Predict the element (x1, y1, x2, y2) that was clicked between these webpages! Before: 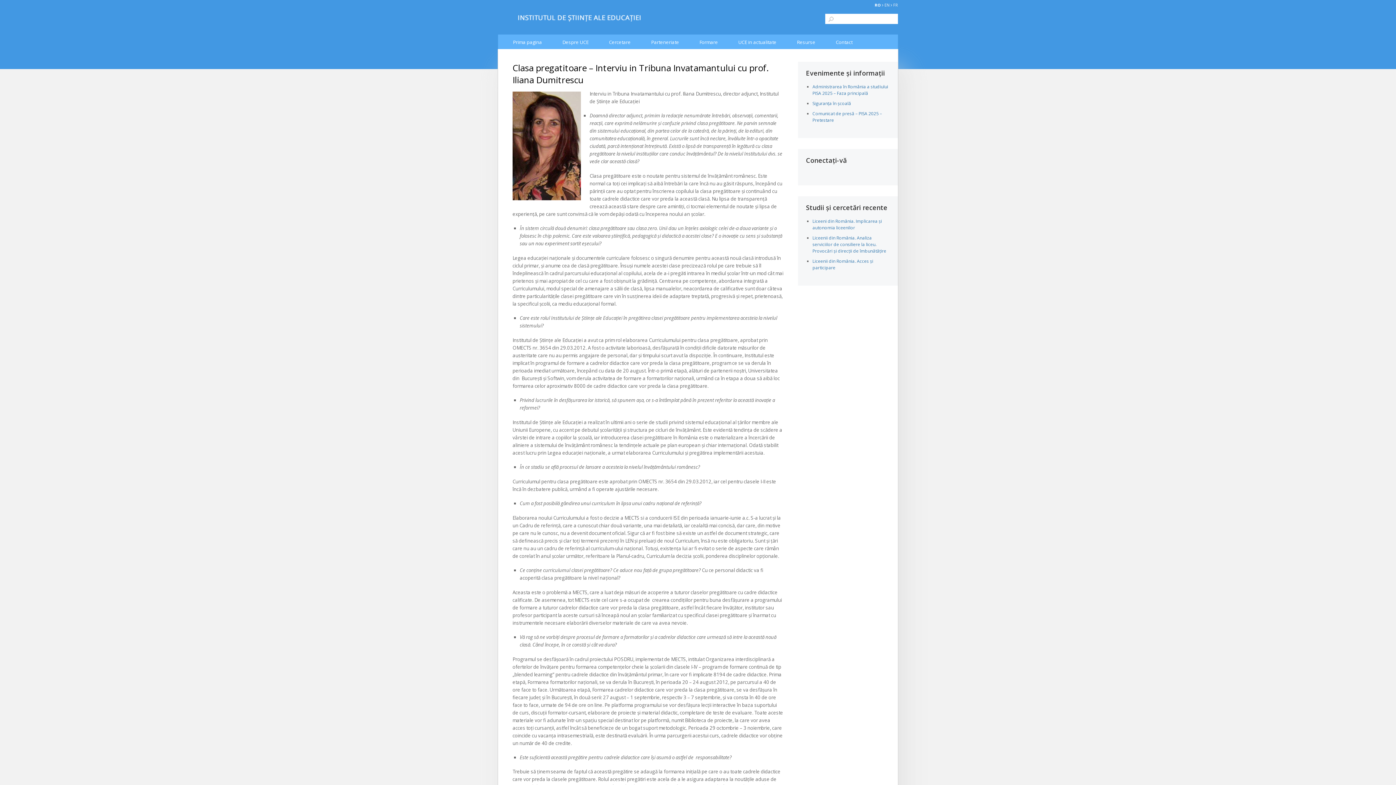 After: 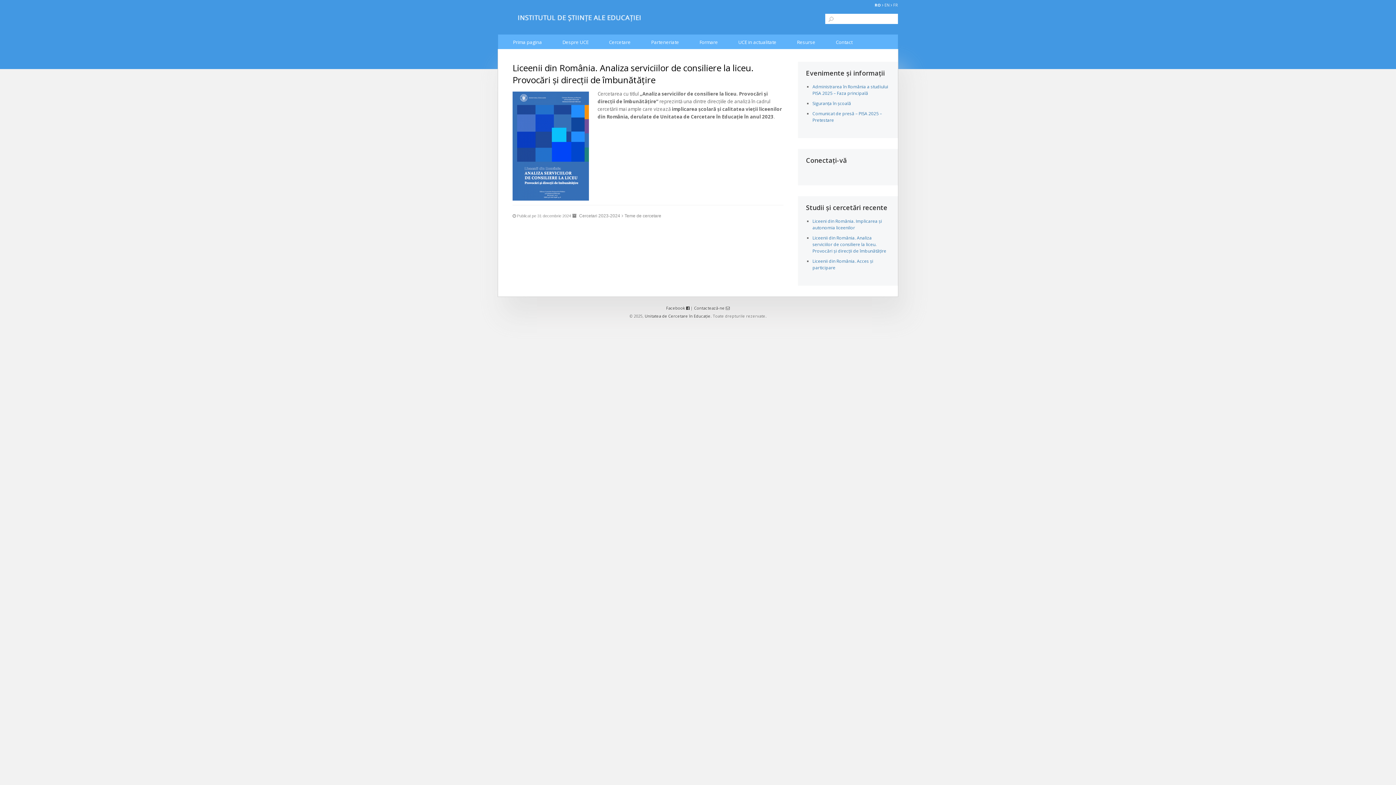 Action: label: Liceenii din România. Analiza serviciilor de consiliere la liceu. Provocări și direcții de îmbunătățire bbox: (812, 234, 886, 254)